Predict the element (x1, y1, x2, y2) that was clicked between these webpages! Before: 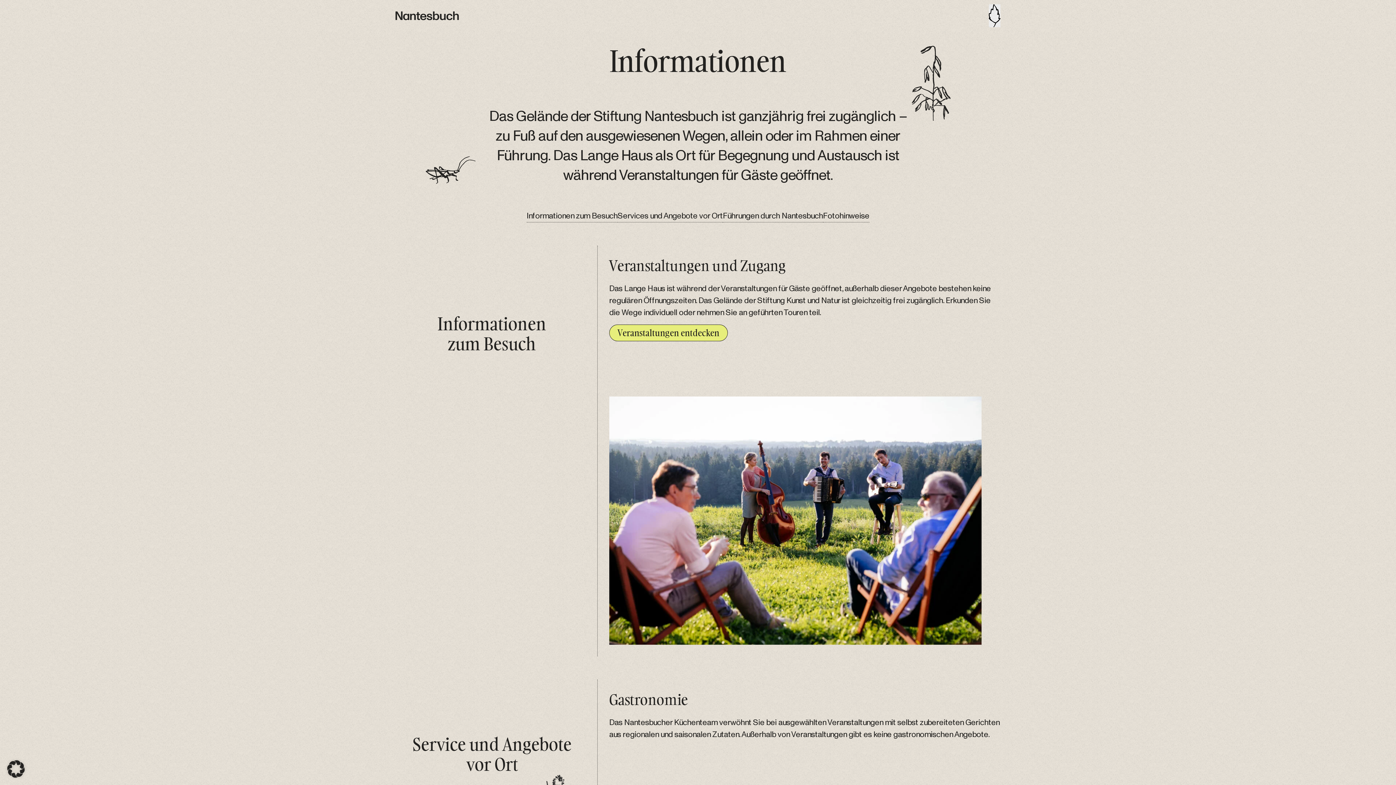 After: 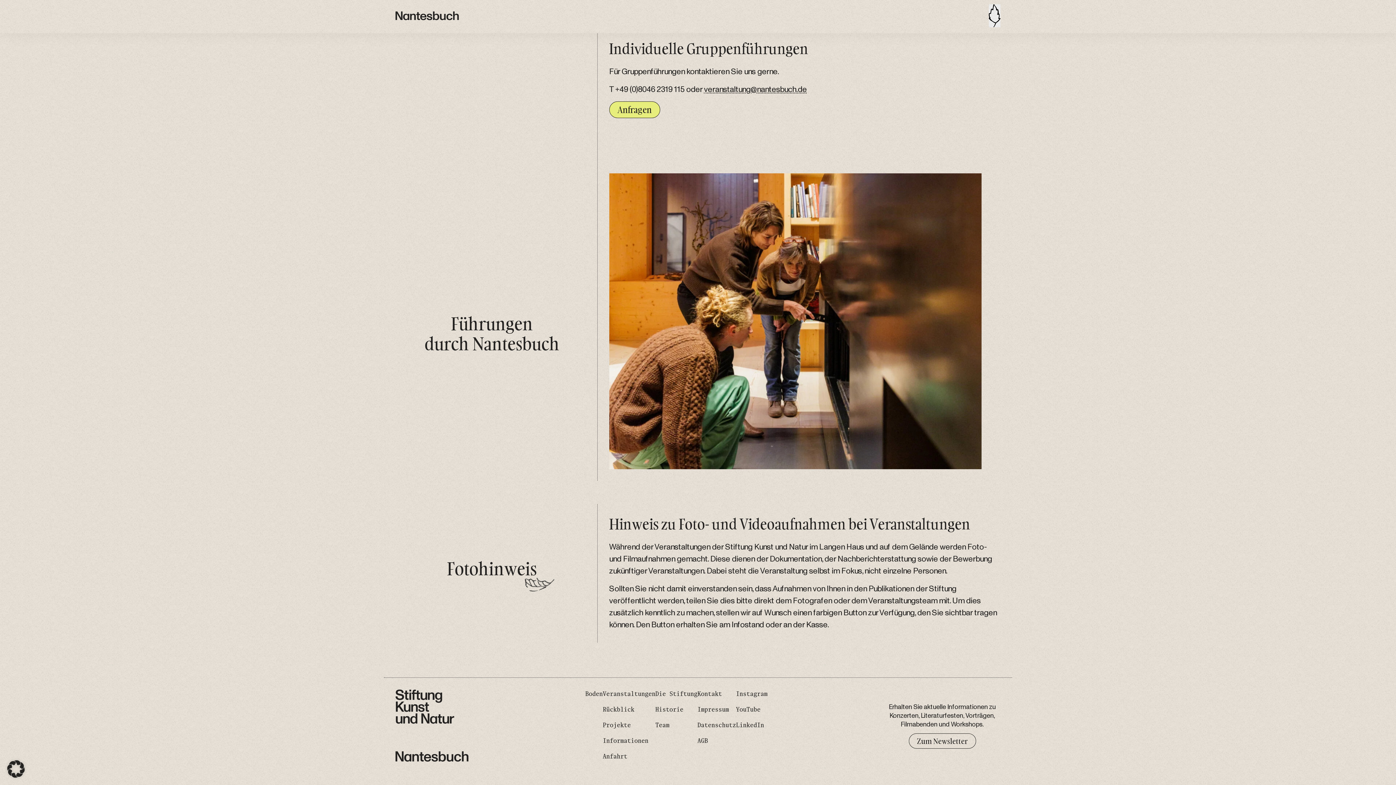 Action: bbox: (823, 210, 869, 222) label: Fotohinweise